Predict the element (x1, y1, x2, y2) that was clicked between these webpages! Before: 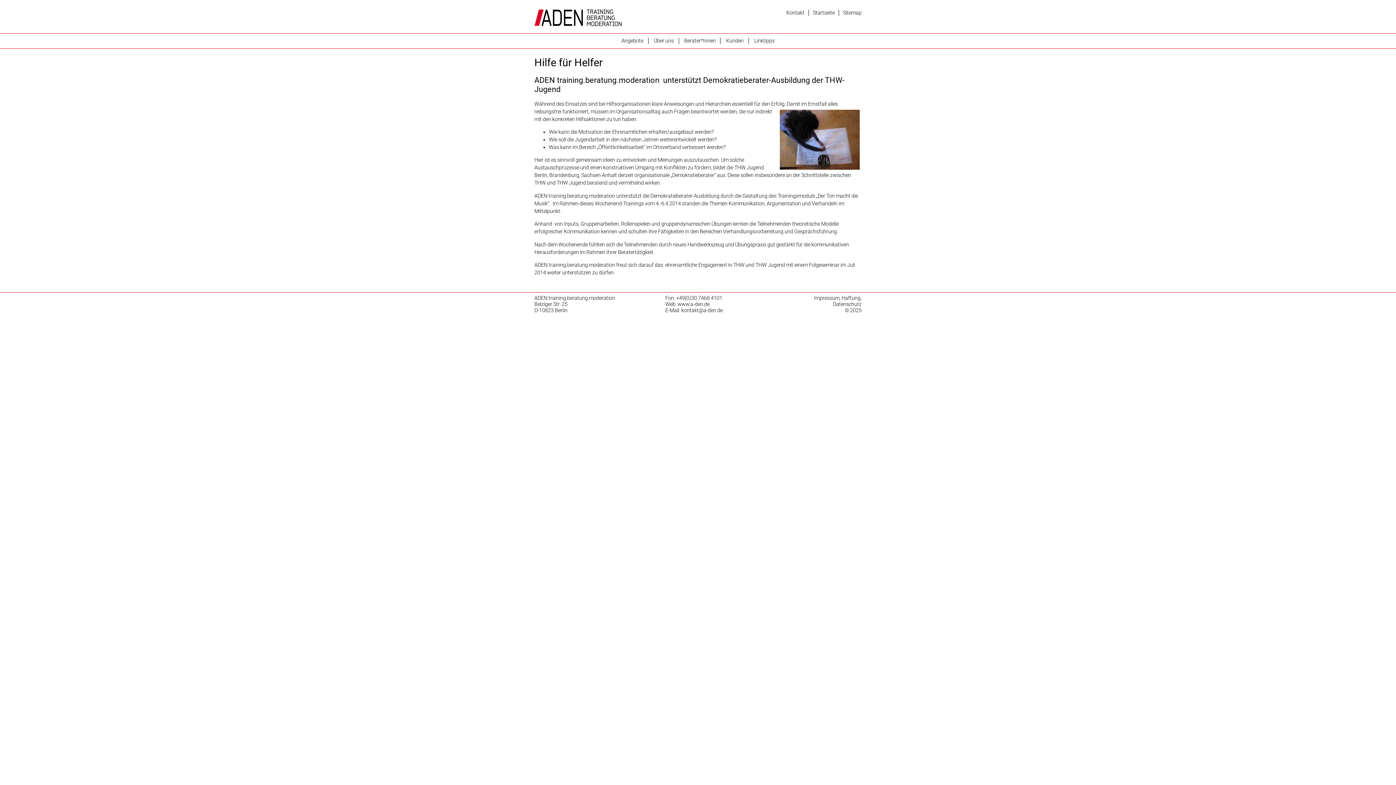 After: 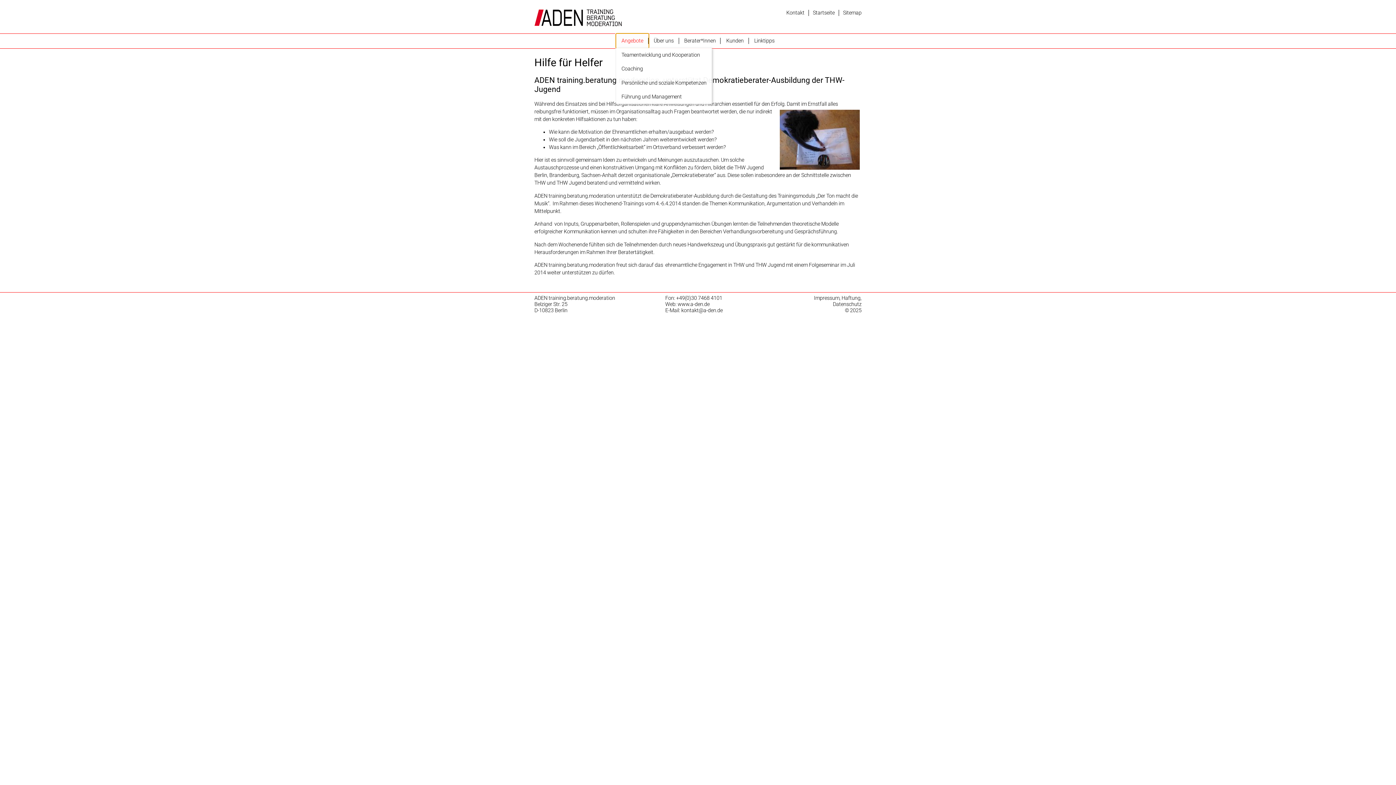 Action: bbox: (616, 33, 648, 47) label: Angebote